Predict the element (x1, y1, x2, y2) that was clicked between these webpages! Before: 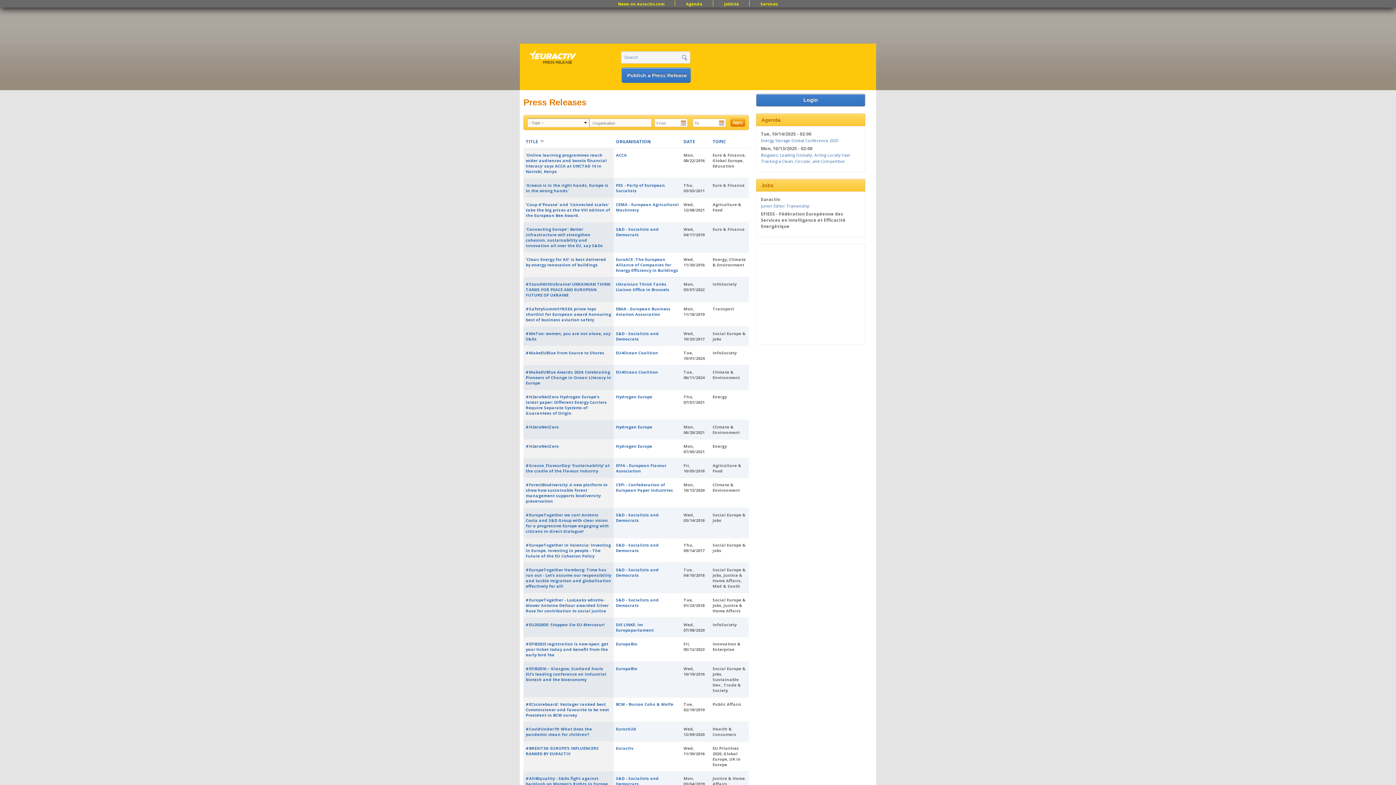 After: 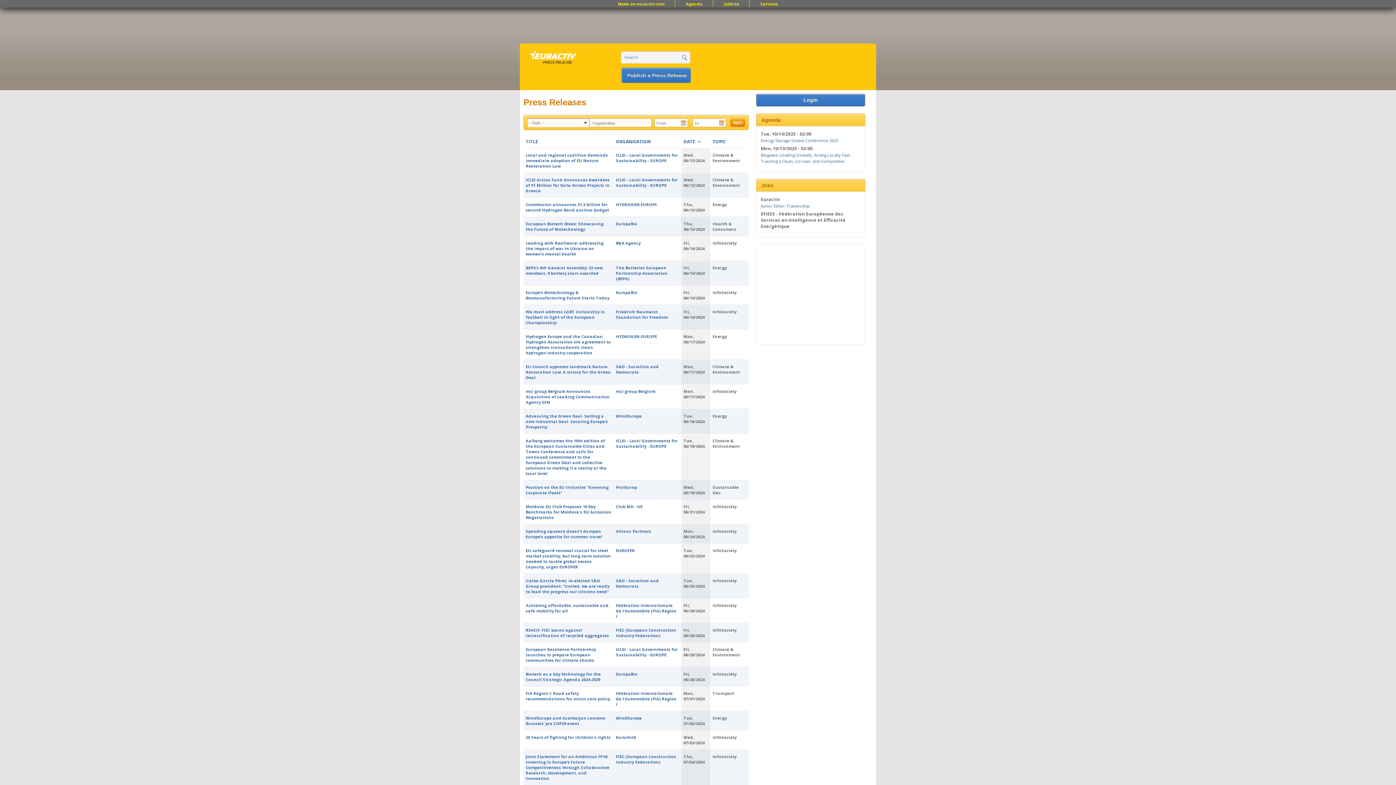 Action: label: DATE bbox: (683, 138, 708, 144)